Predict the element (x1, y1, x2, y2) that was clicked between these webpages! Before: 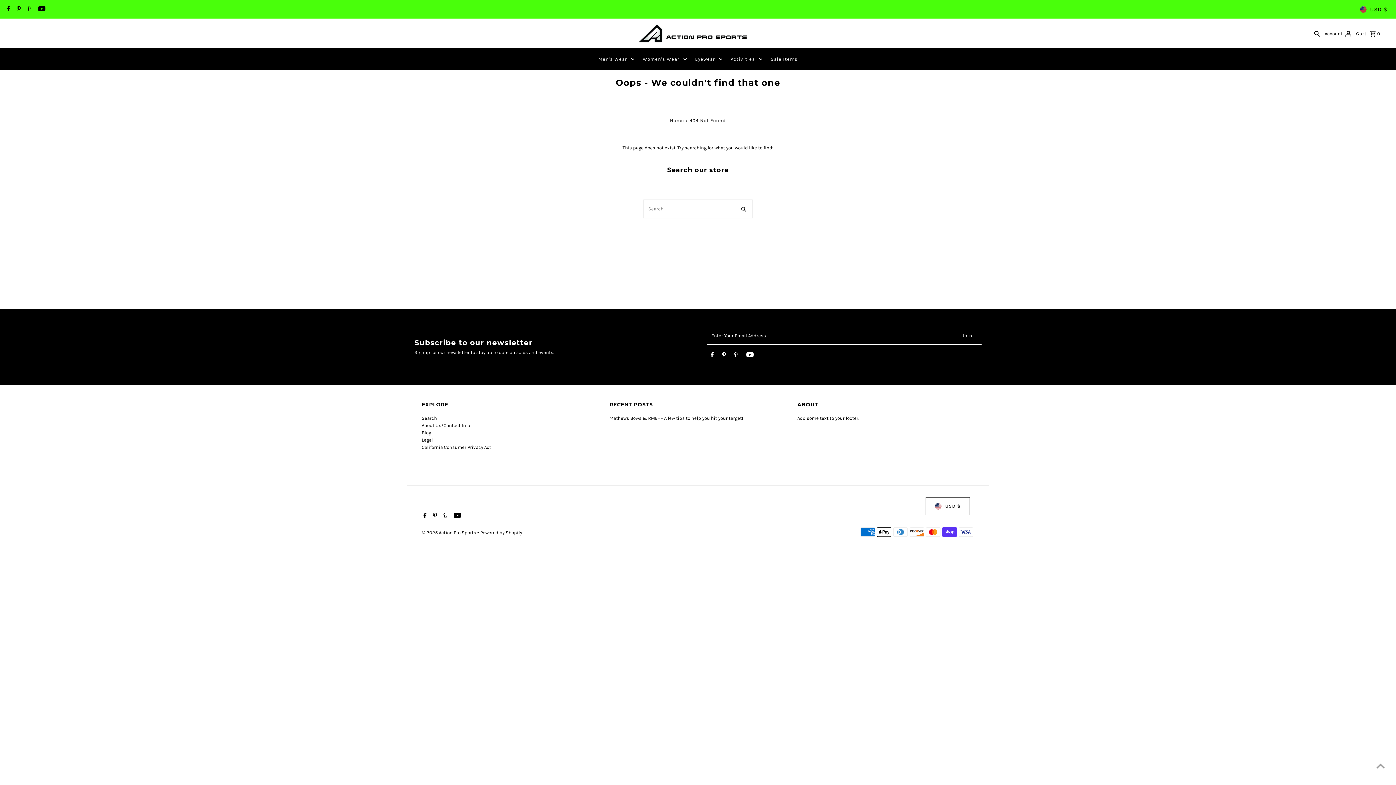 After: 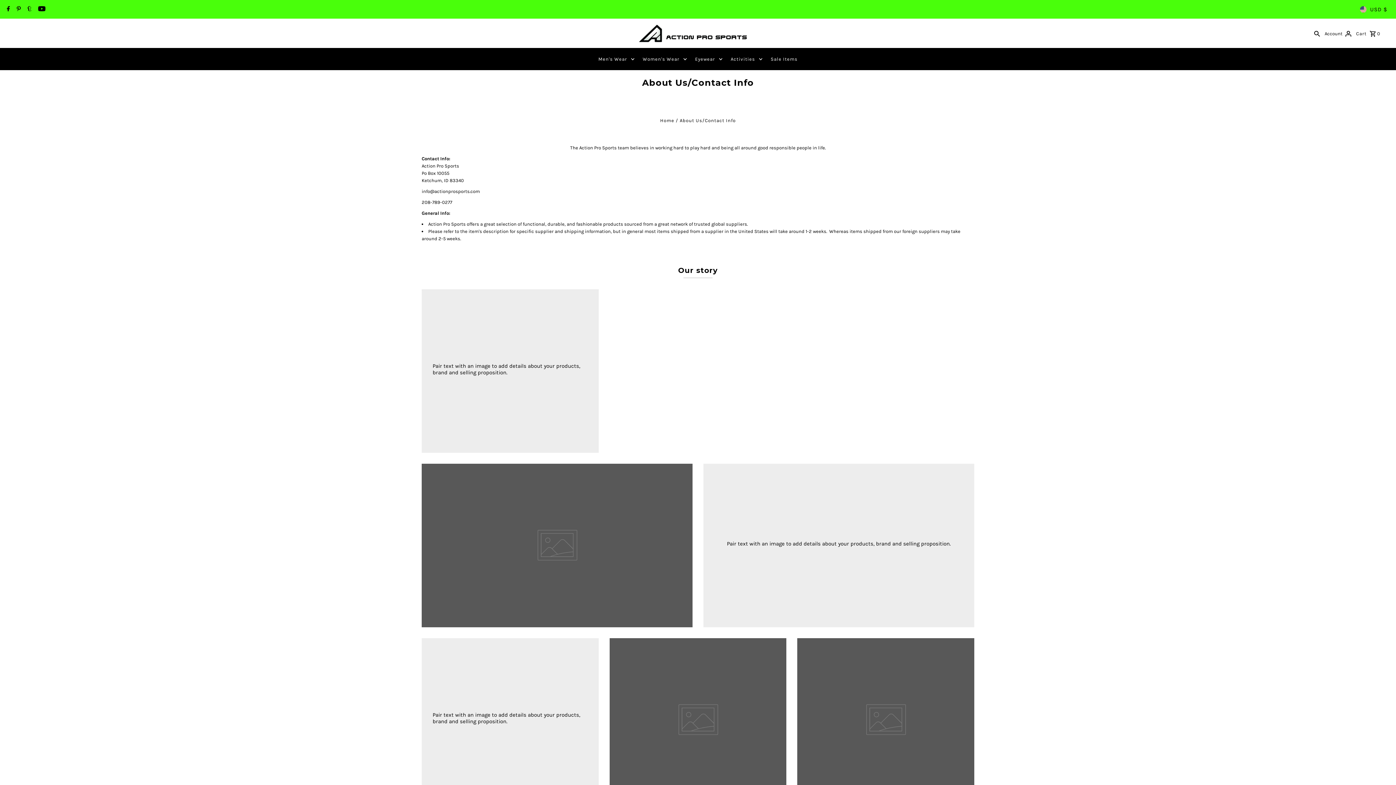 Action: bbox: (421, 423, 470, 428) label: About Us/Contact Info